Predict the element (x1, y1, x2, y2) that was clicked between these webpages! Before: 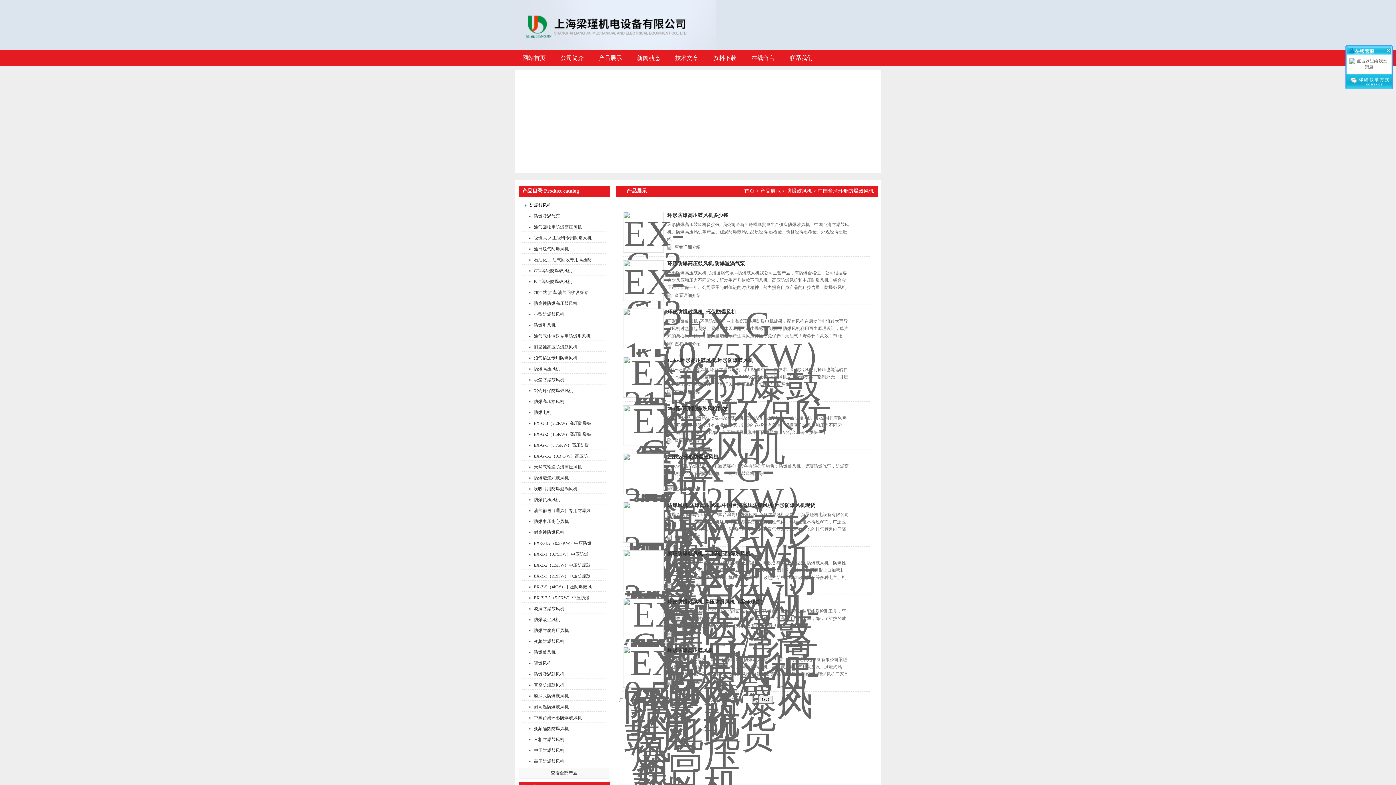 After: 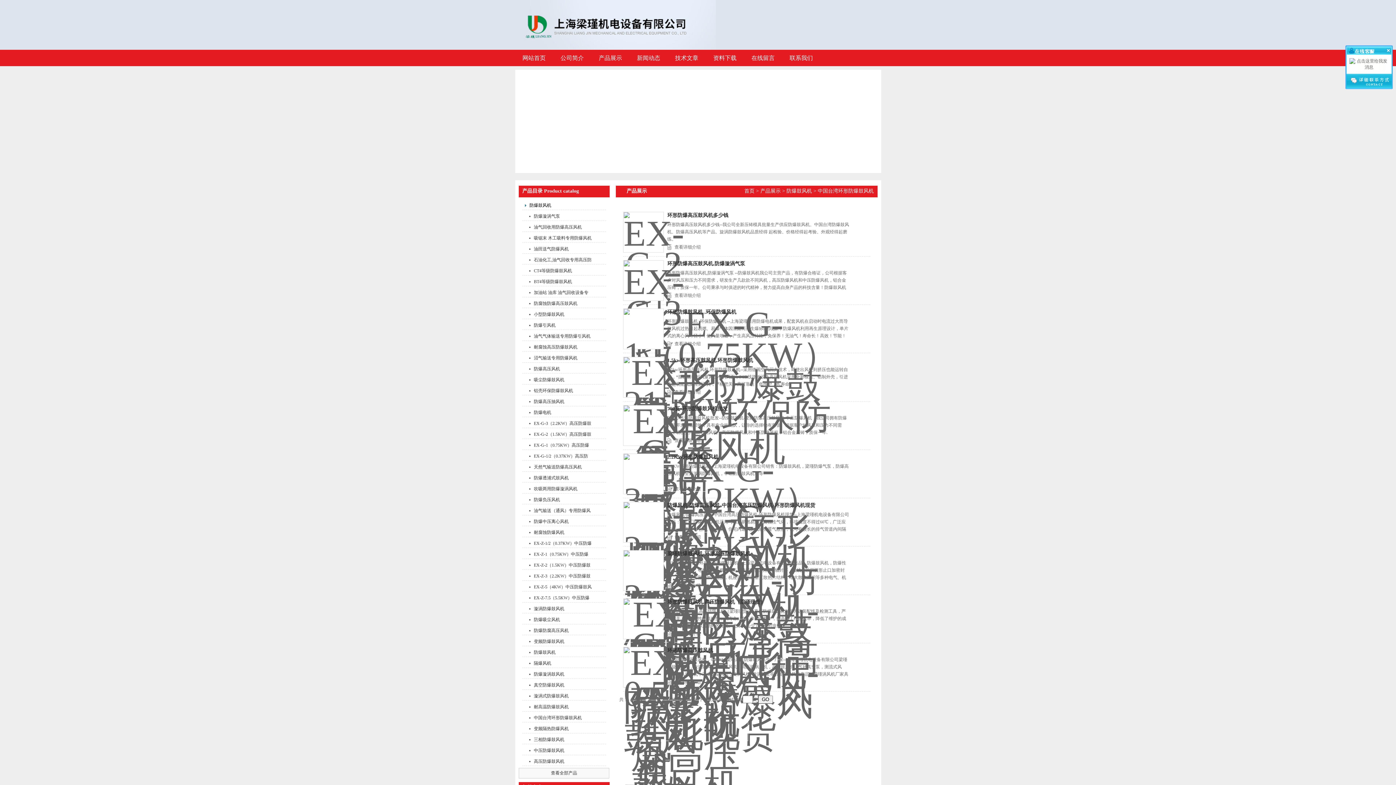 Action: label: 吹吸两用防爆漩涡风机 bbox: (526, 484, 594, 493)